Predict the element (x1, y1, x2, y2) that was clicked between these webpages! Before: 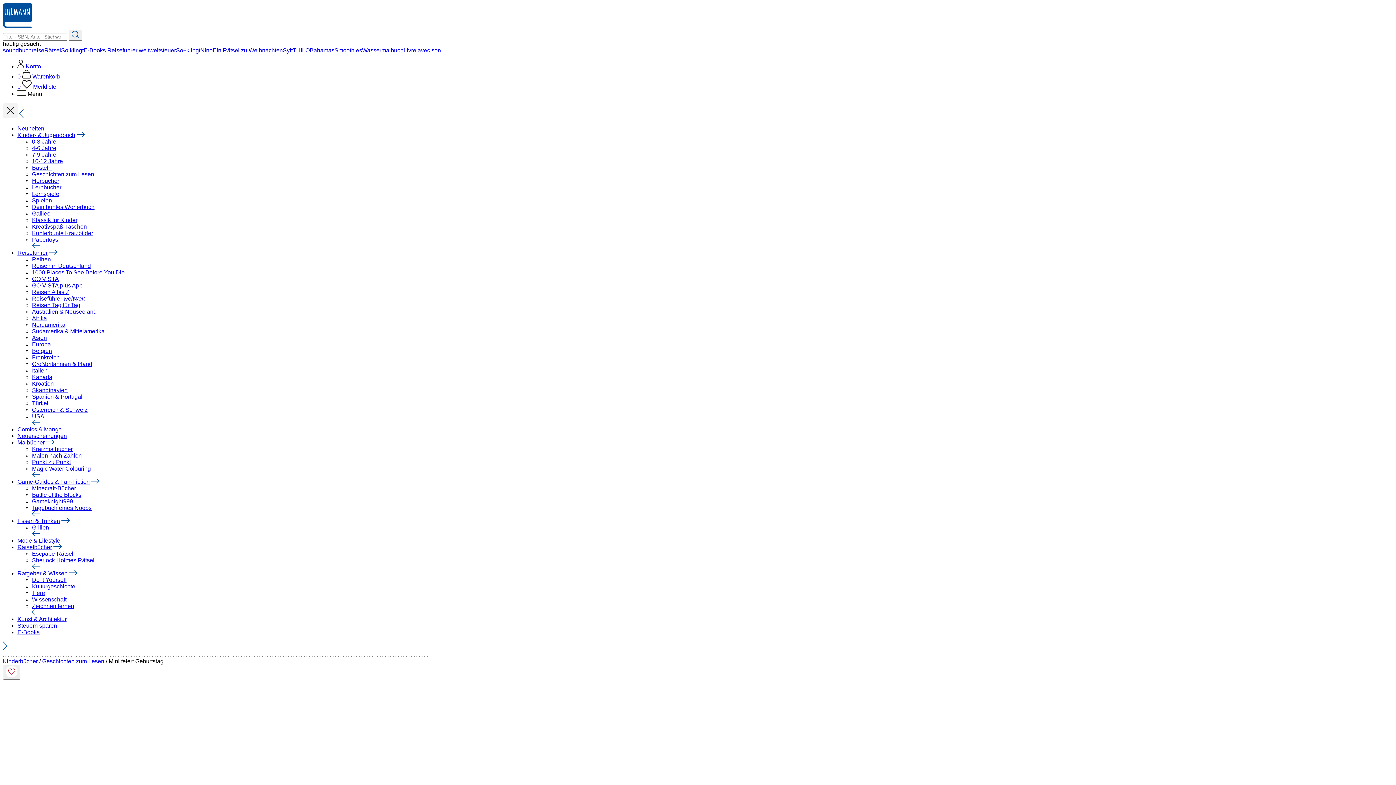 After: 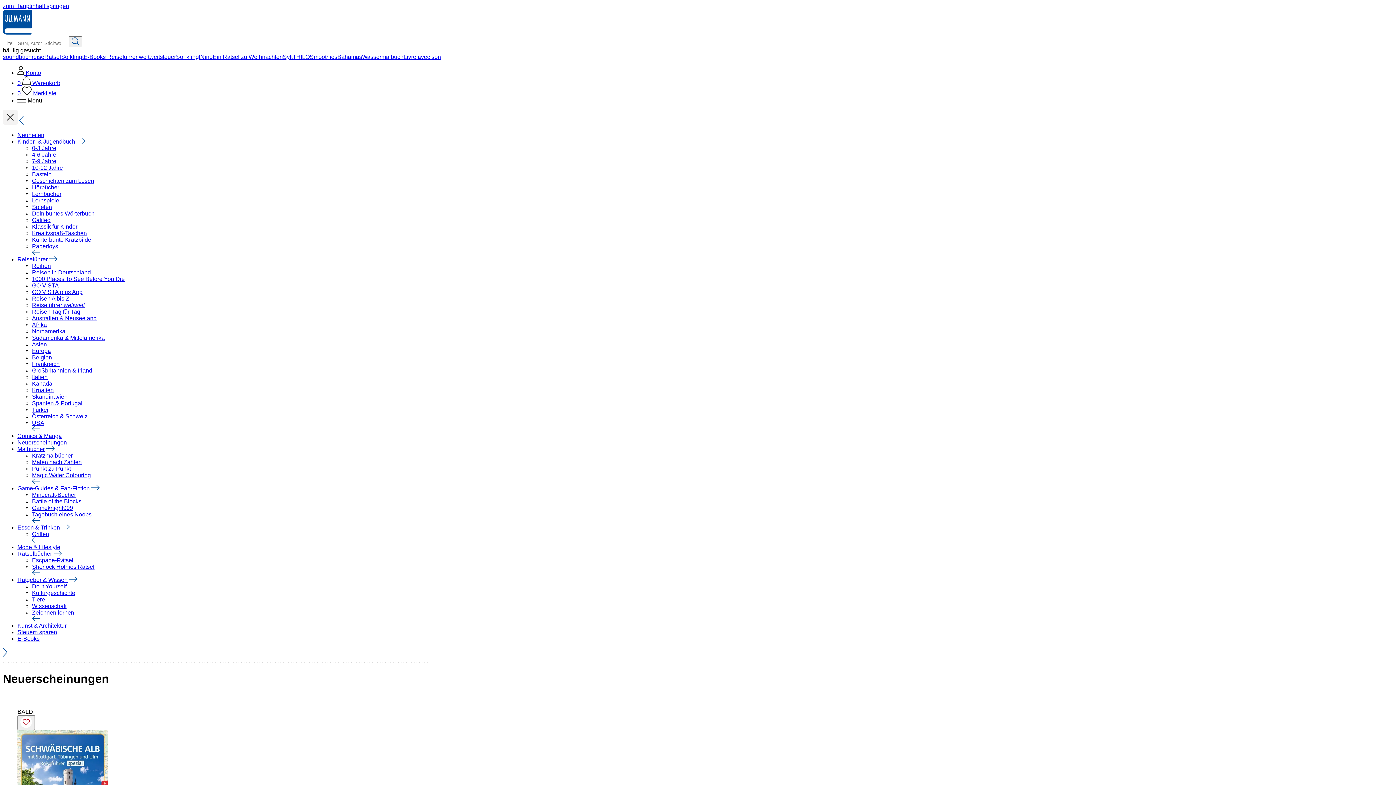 Action: label: Neuerscheinungen bbox: (17, 433, 66, 439)